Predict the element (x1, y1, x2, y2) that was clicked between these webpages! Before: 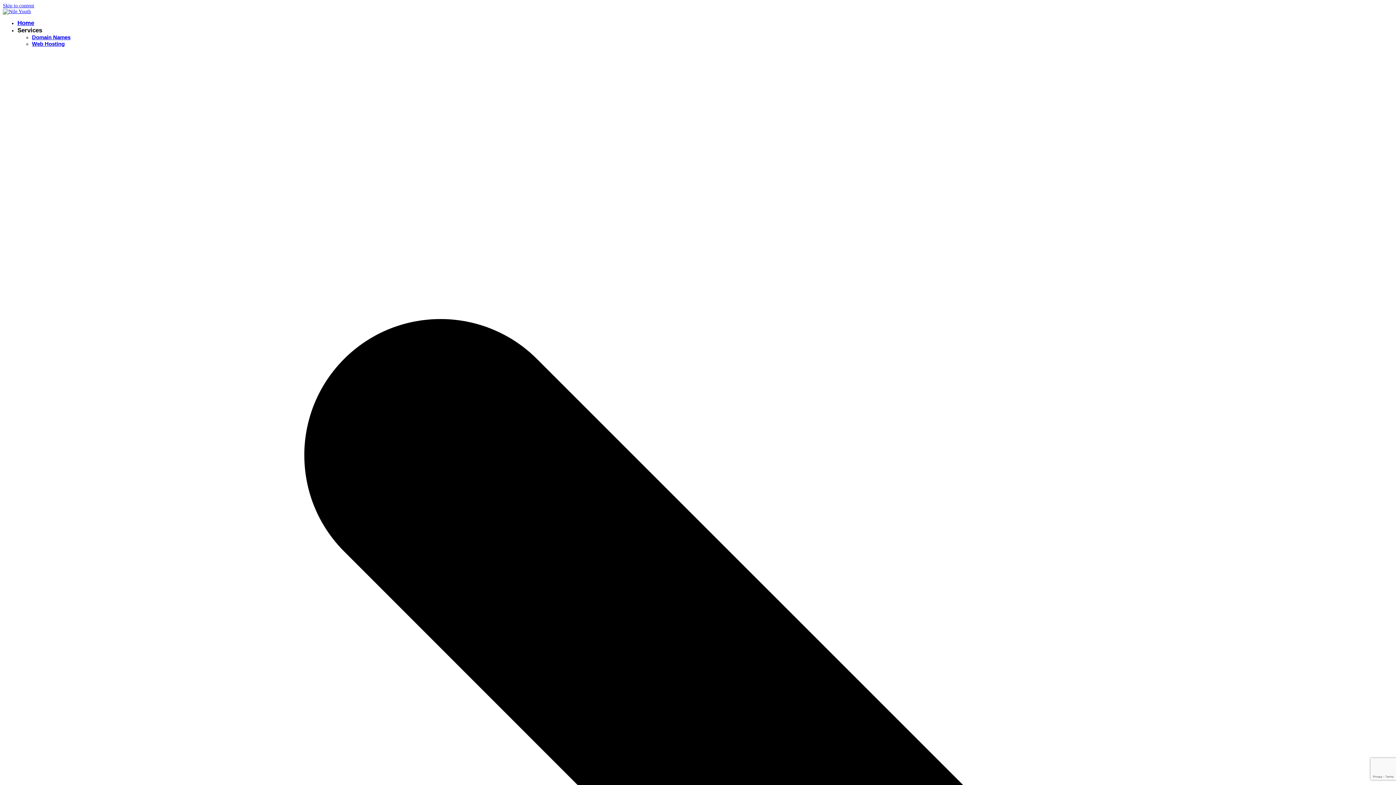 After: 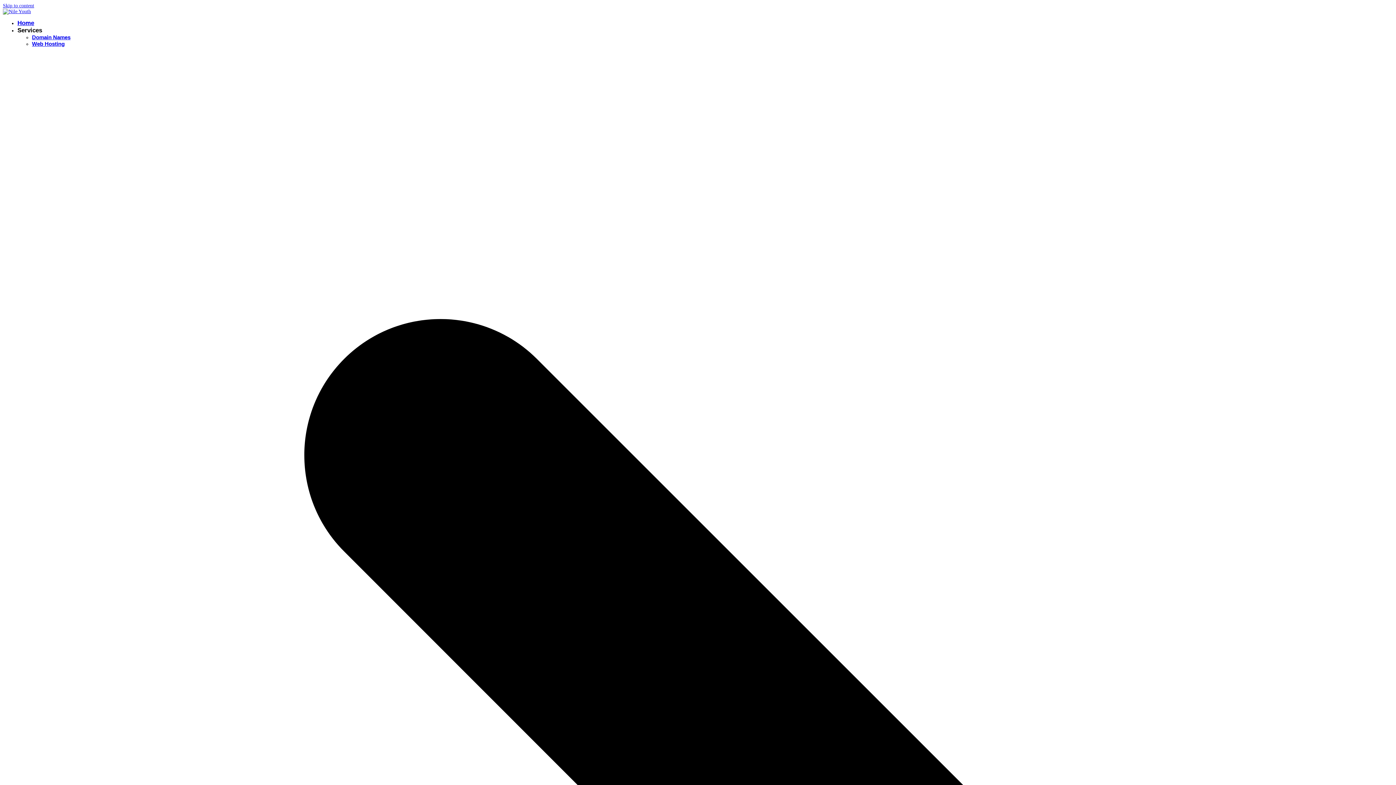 Action: bbox: (17, 20, 34, 26) label: Home